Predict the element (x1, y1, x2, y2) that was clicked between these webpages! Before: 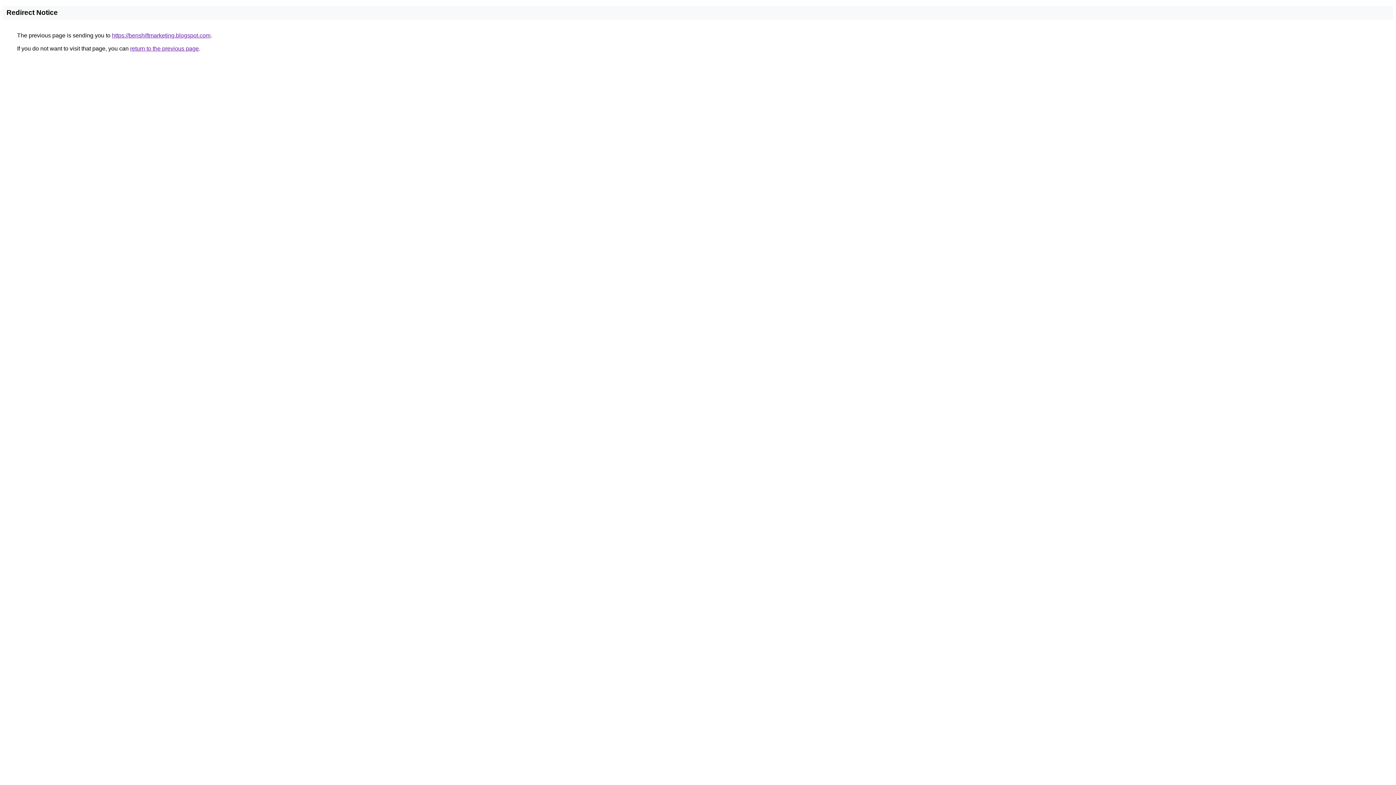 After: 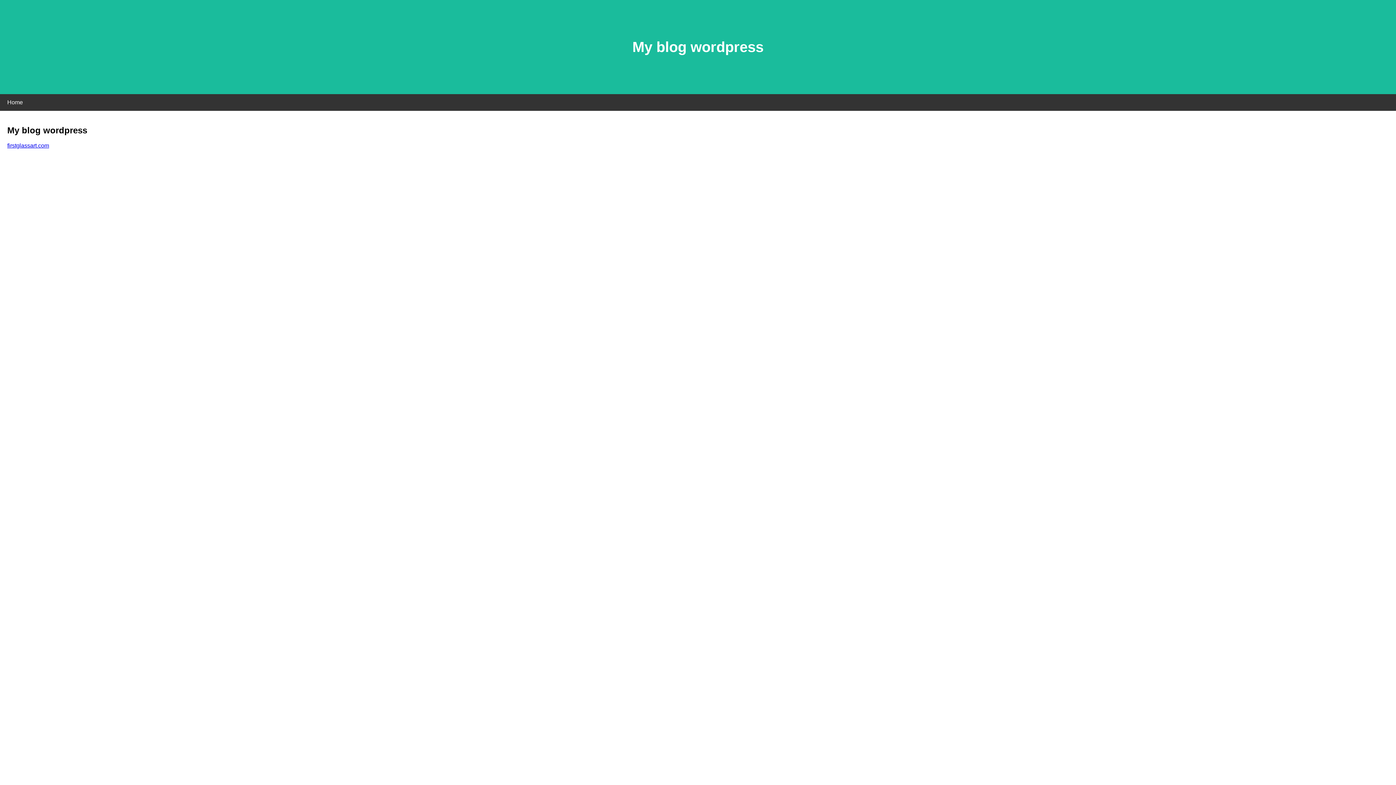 Action: label: https://benshiftmarketing.blogspot.com bbox: (112, 32, 210, 38)